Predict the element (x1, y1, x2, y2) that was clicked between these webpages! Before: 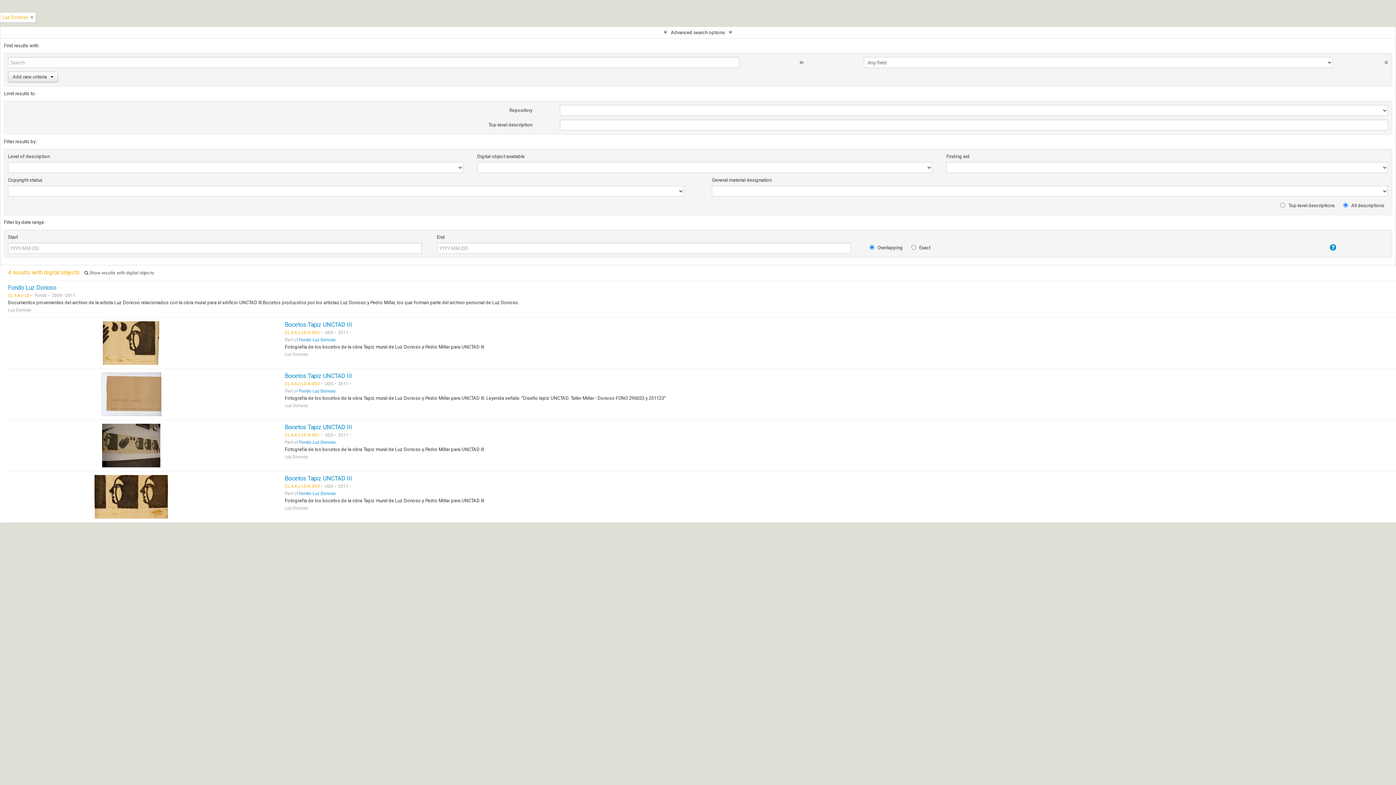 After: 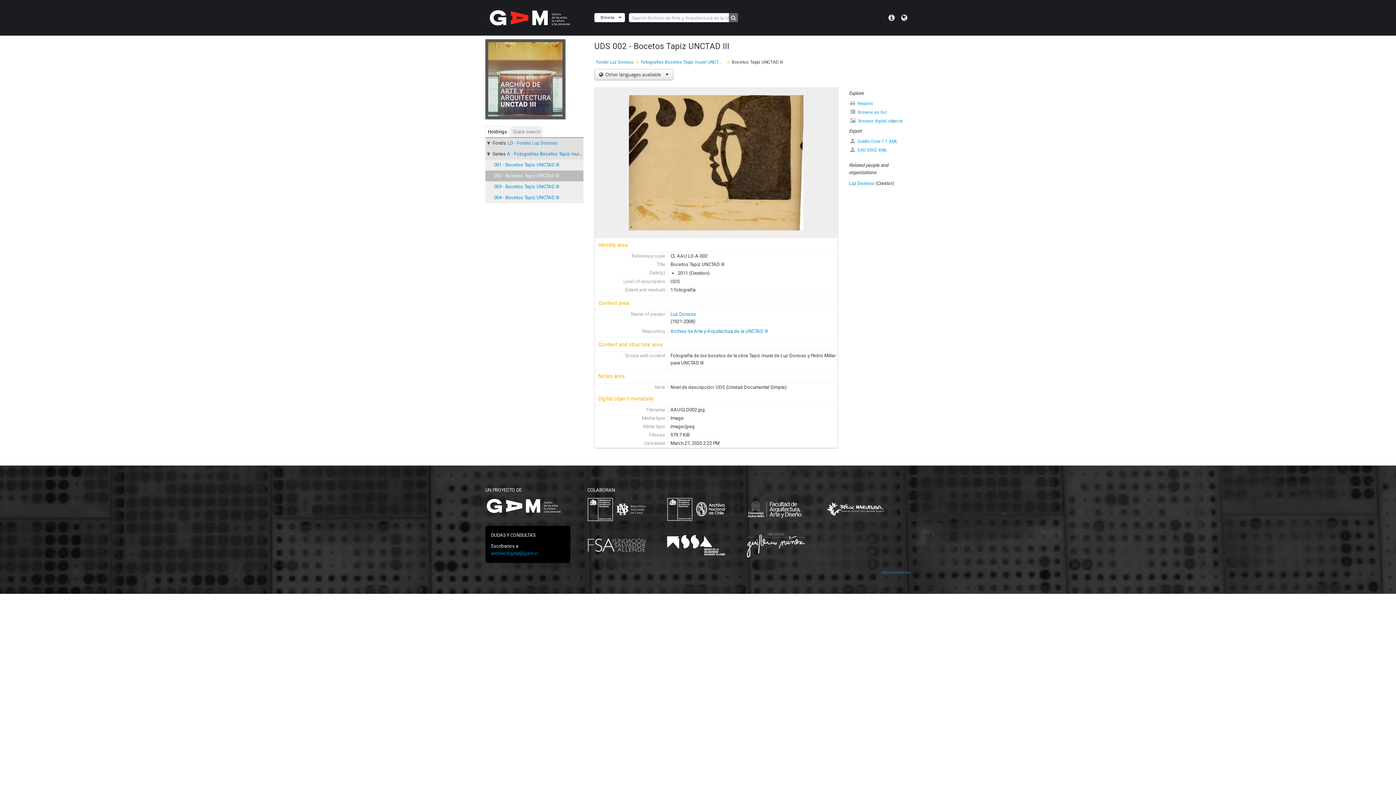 Action: label: Bocetos Tapiz UNCTAD III bbox: (284, 321, 352, 328)